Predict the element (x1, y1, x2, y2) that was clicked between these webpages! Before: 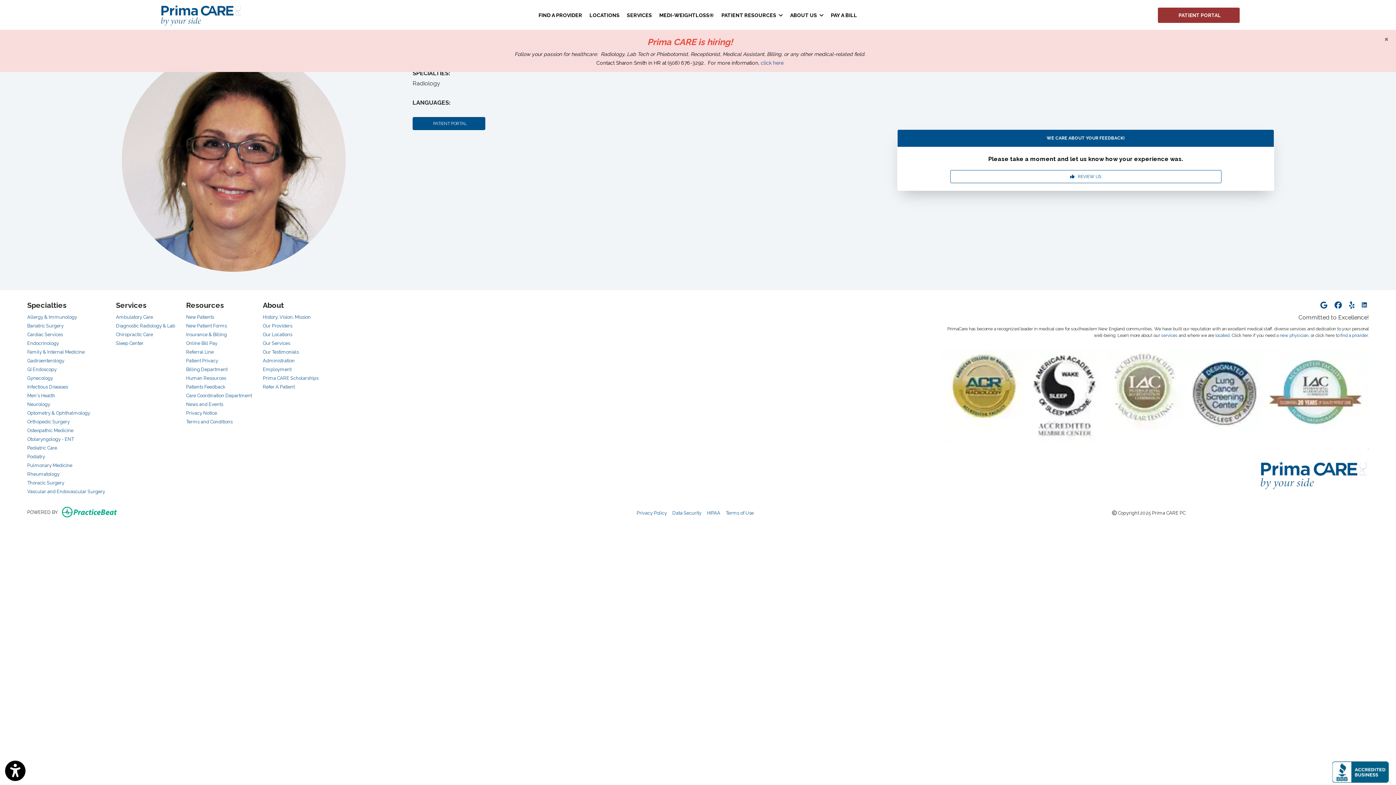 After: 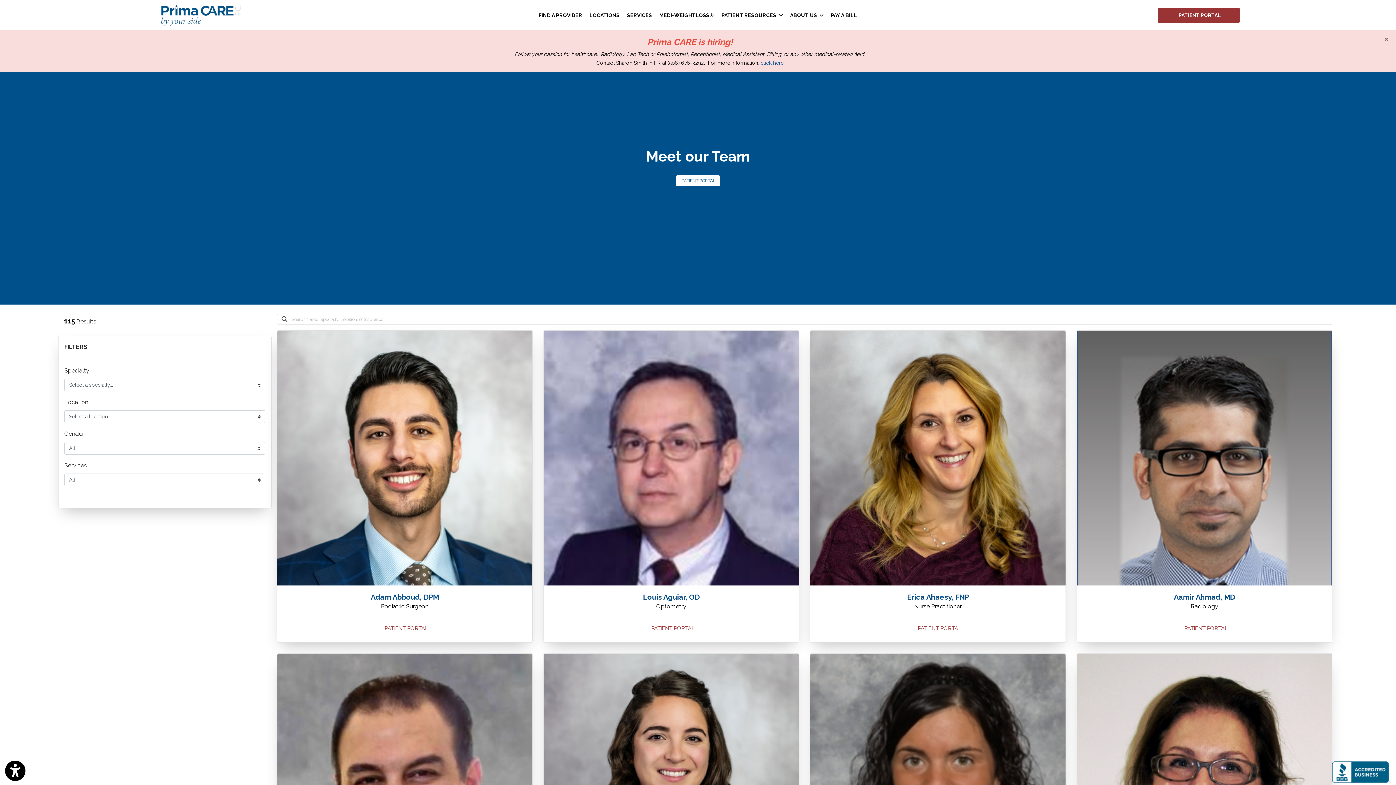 Action: label: Our Providers bbox: (262, 323, 292, 328)